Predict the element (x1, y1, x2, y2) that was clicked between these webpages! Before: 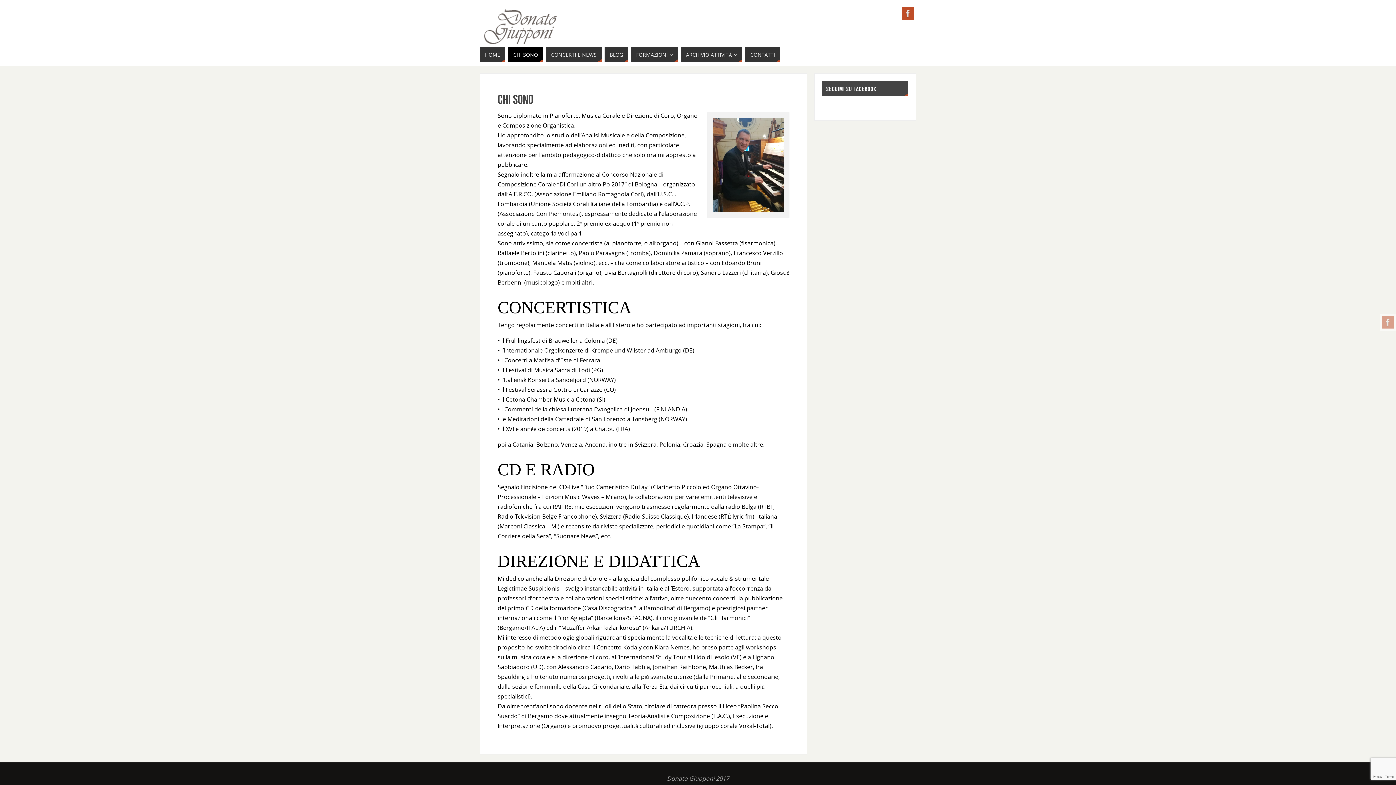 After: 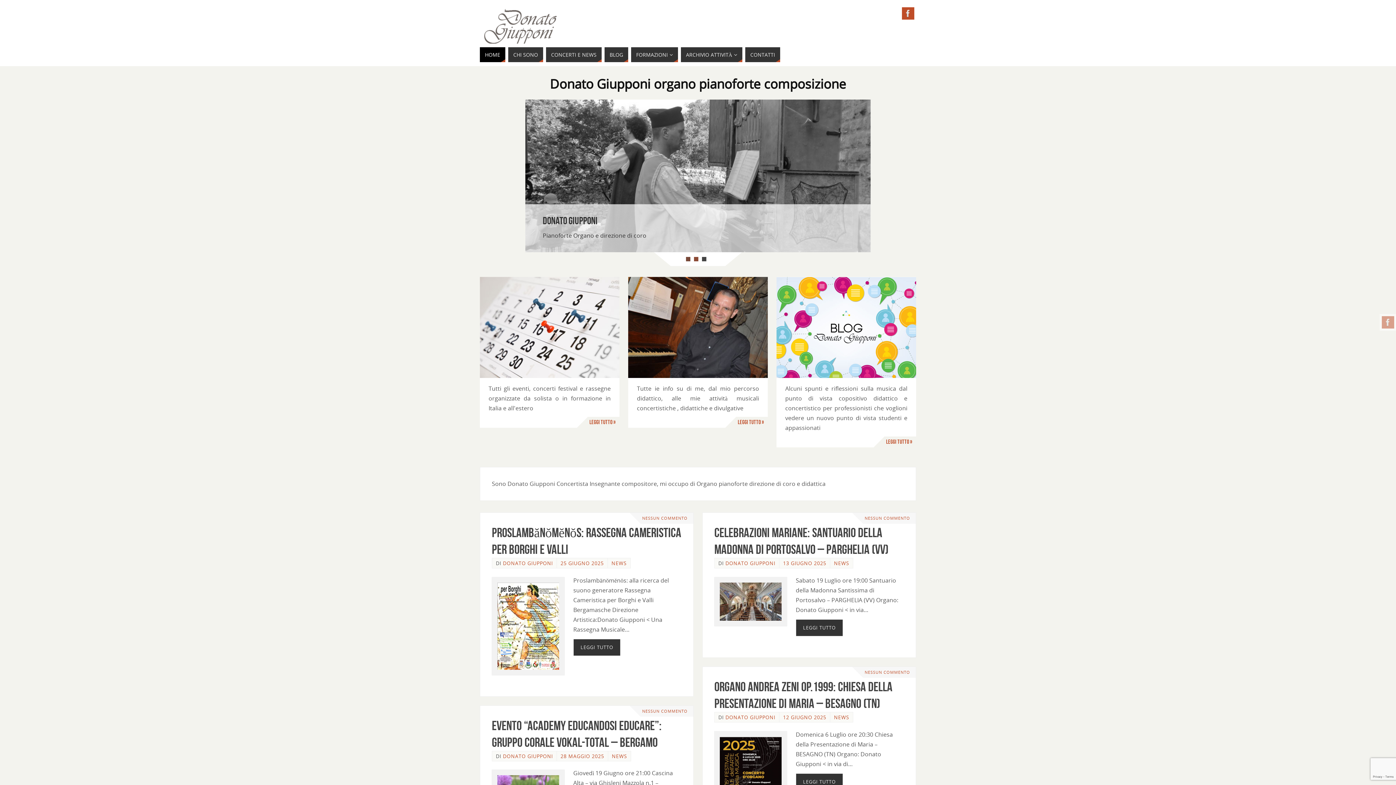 Action: bbox: (480, 47, 505, 62) label: HOME